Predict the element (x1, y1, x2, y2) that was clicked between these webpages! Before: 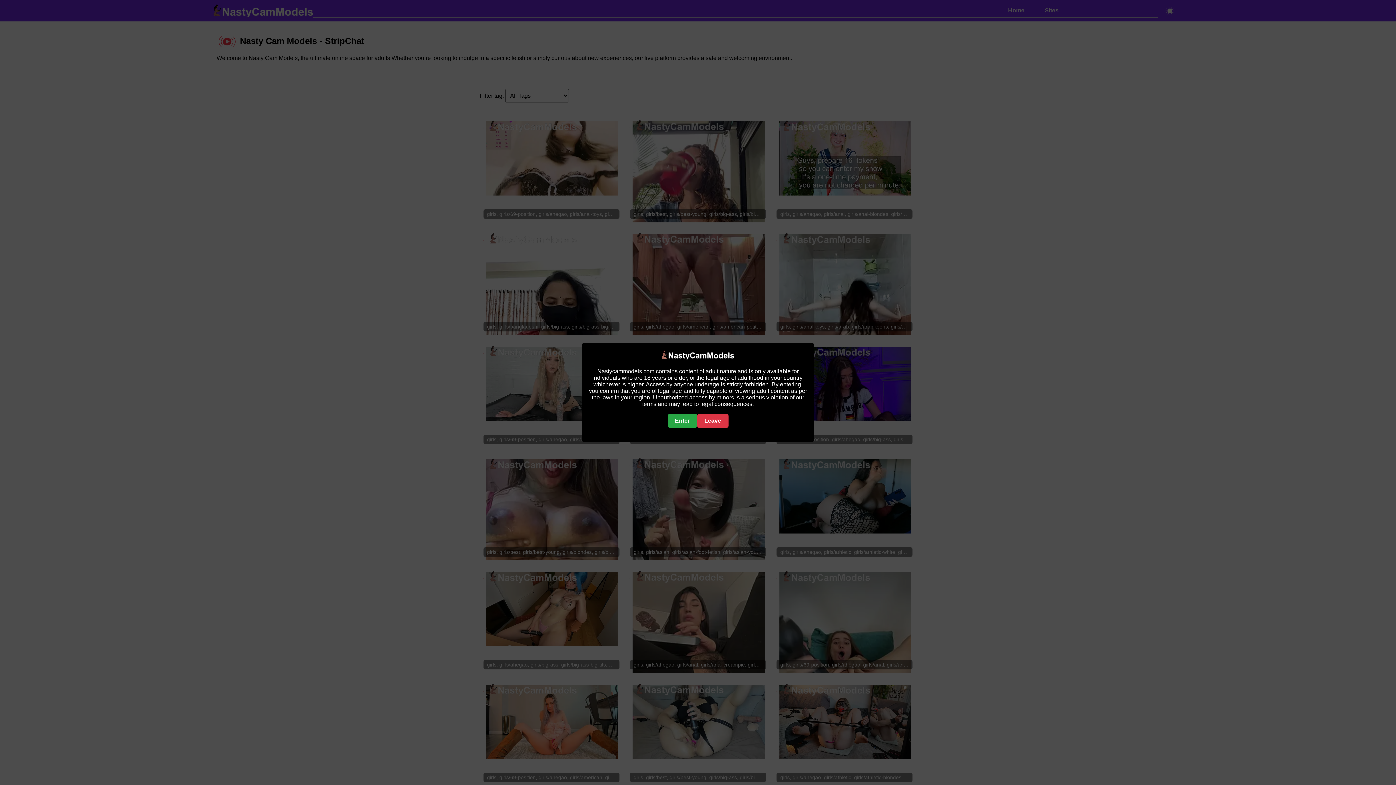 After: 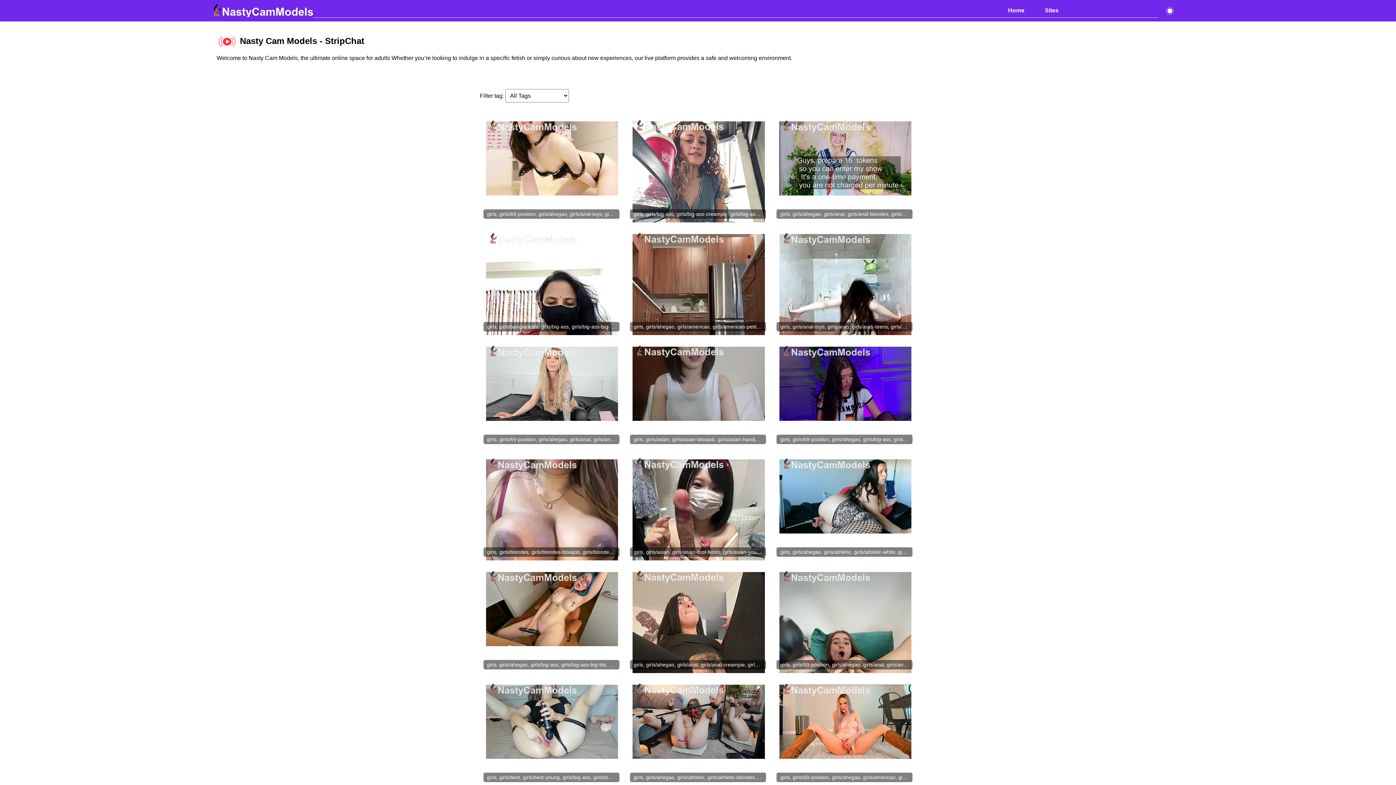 Action: bbox: (667, 414, 697, 427) label: Enter